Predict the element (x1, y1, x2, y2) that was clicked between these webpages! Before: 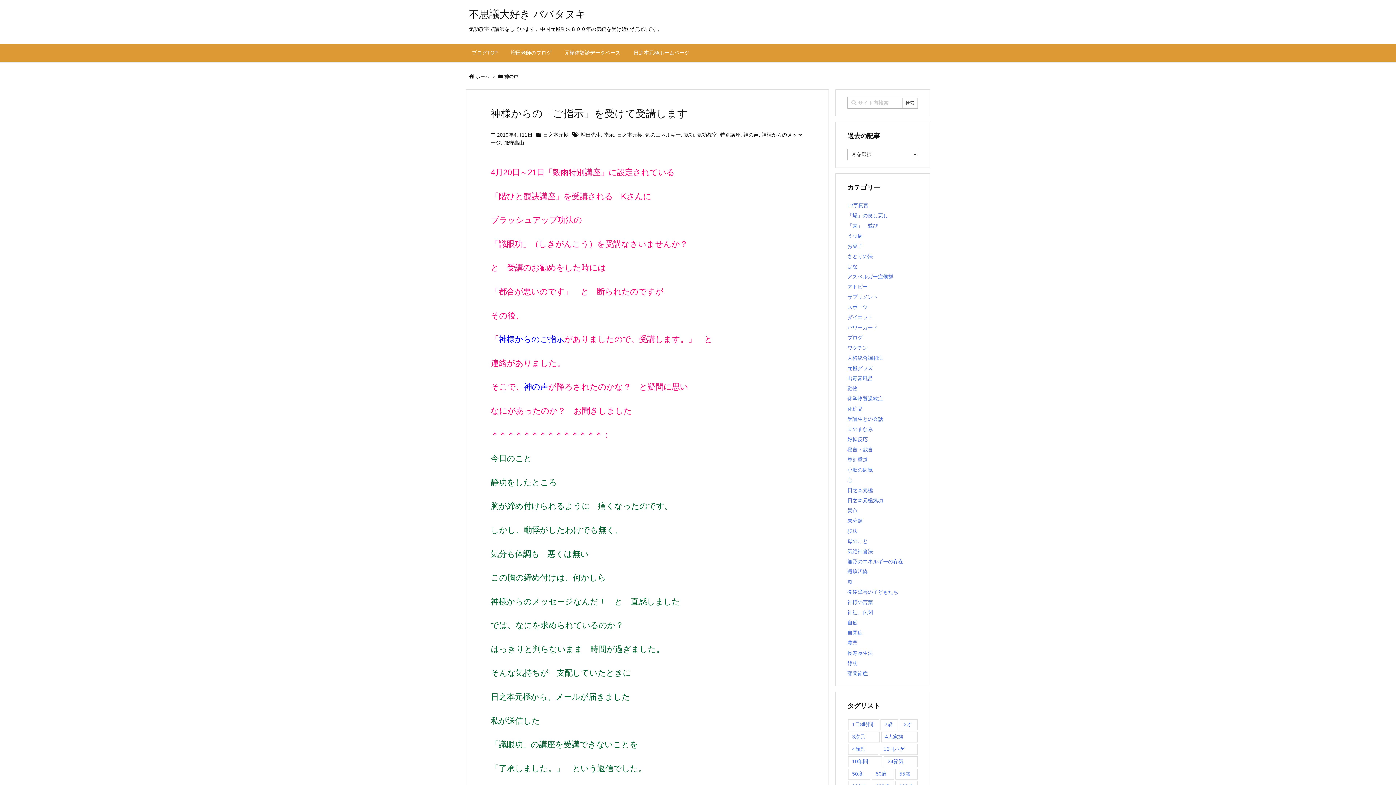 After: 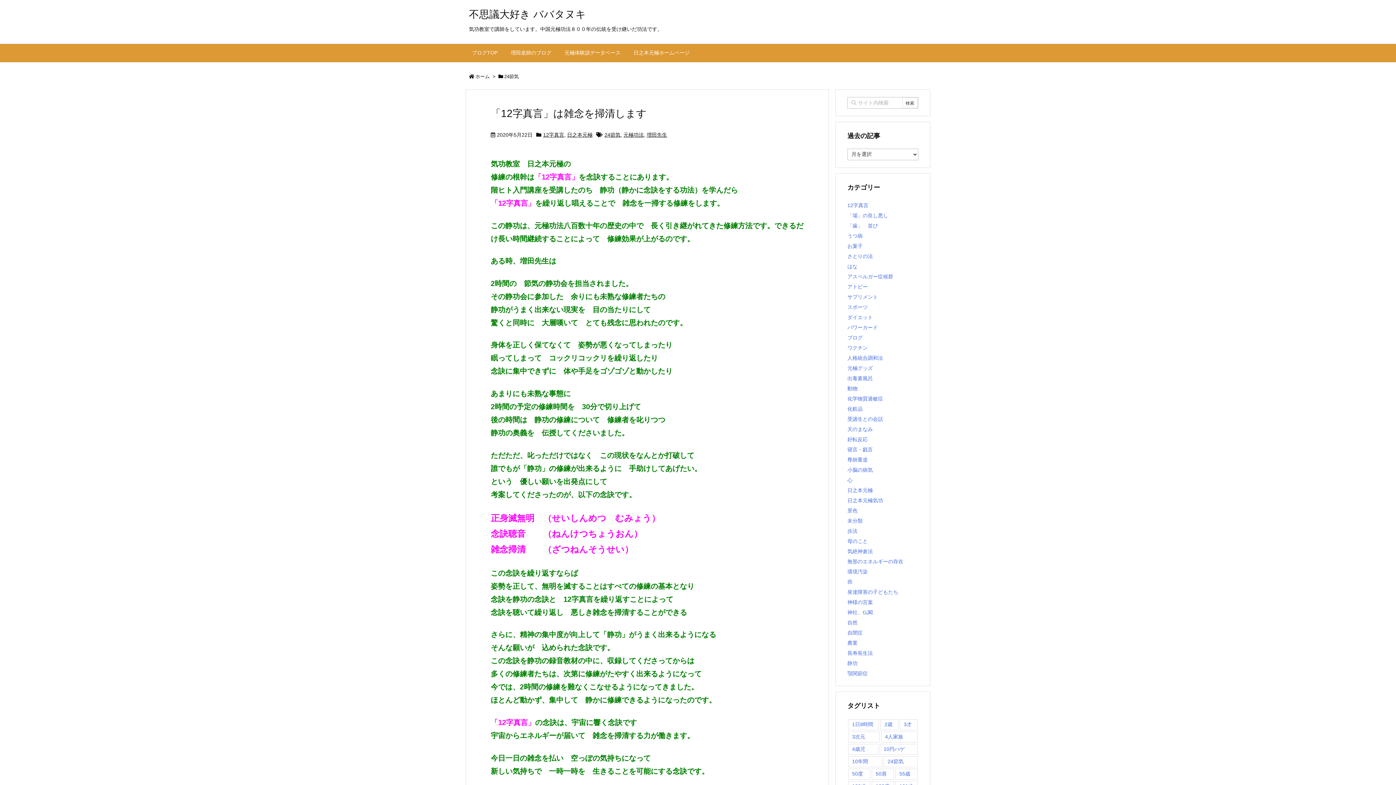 Action: bbox: (883, 756, 917, 767) label: 24節気 (8個の項目)